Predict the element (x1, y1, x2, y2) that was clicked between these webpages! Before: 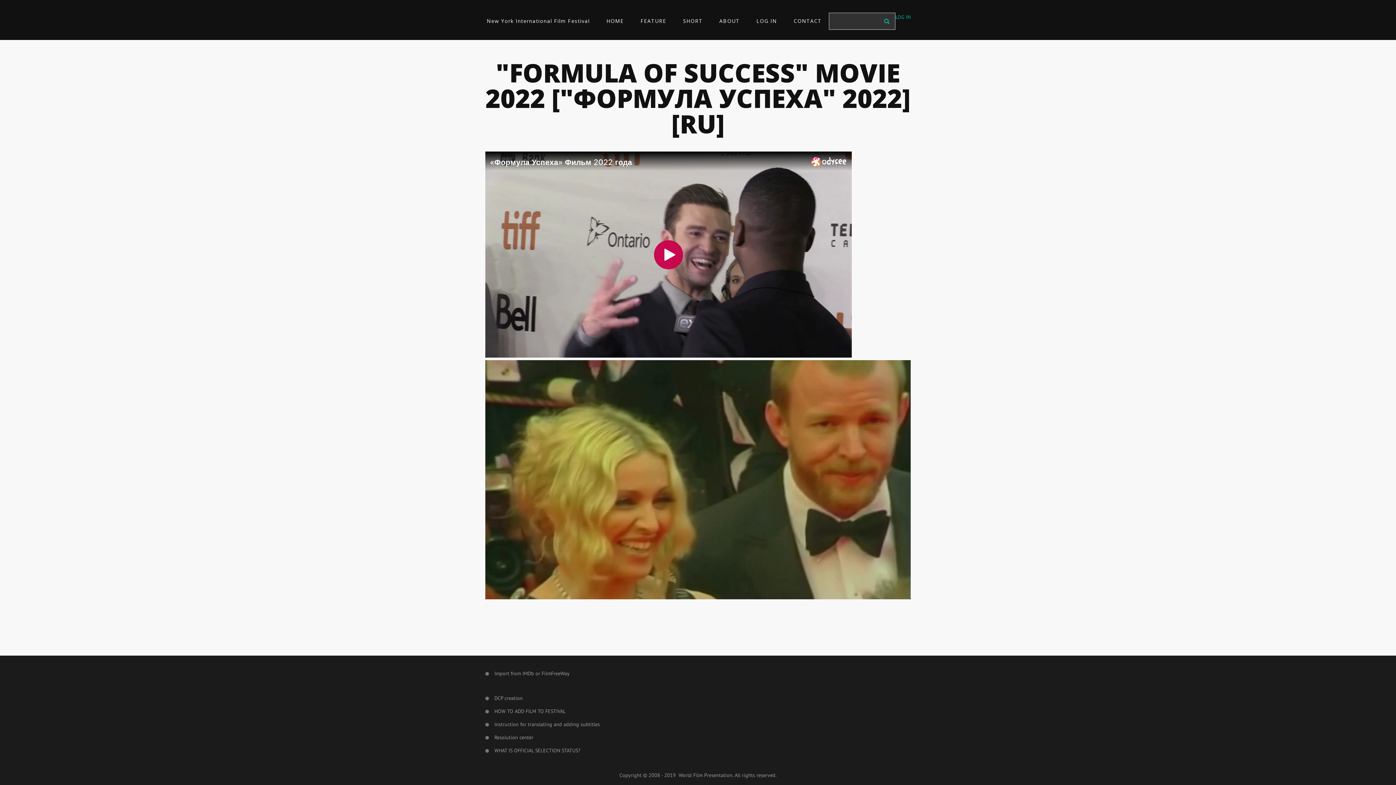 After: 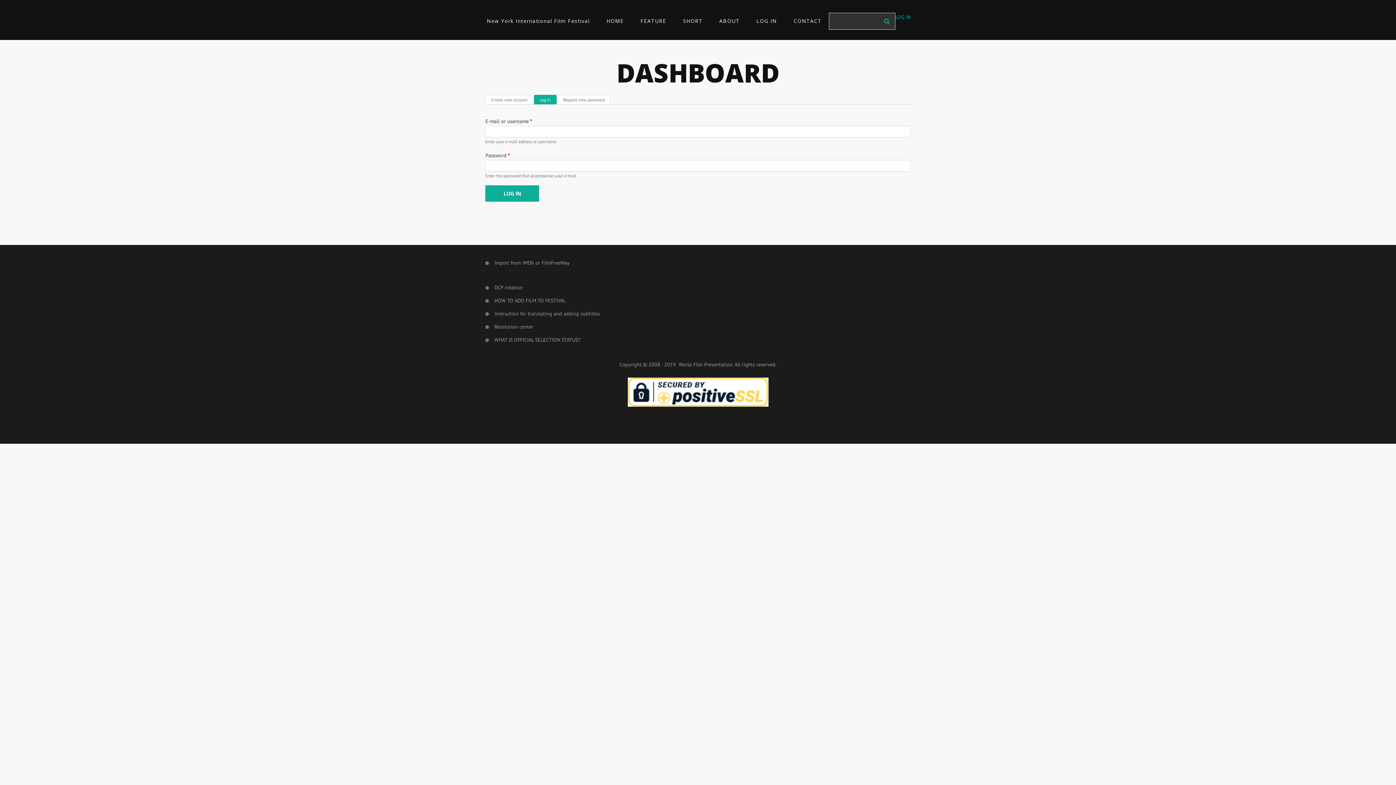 Action: bbox: (895, 13, 910, 20) label: LOG IN